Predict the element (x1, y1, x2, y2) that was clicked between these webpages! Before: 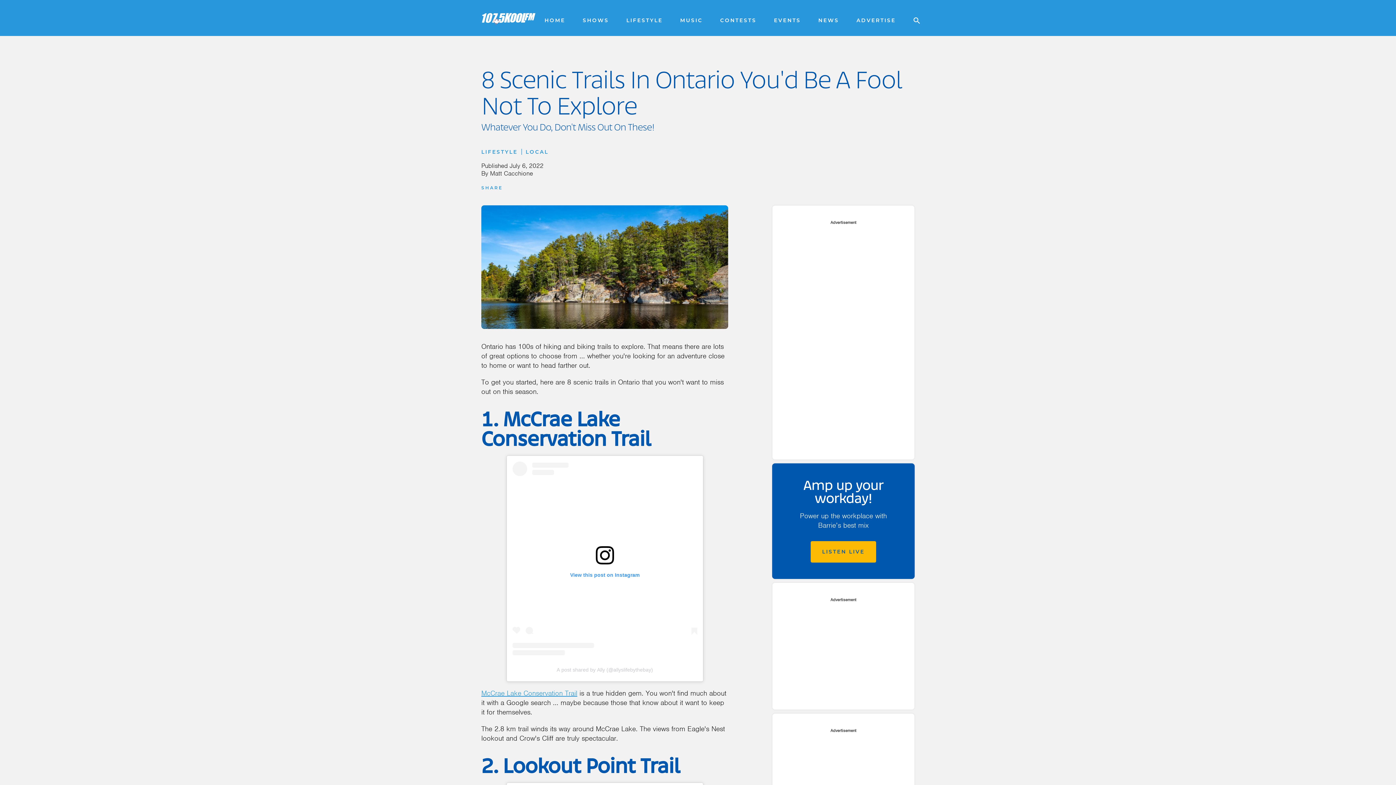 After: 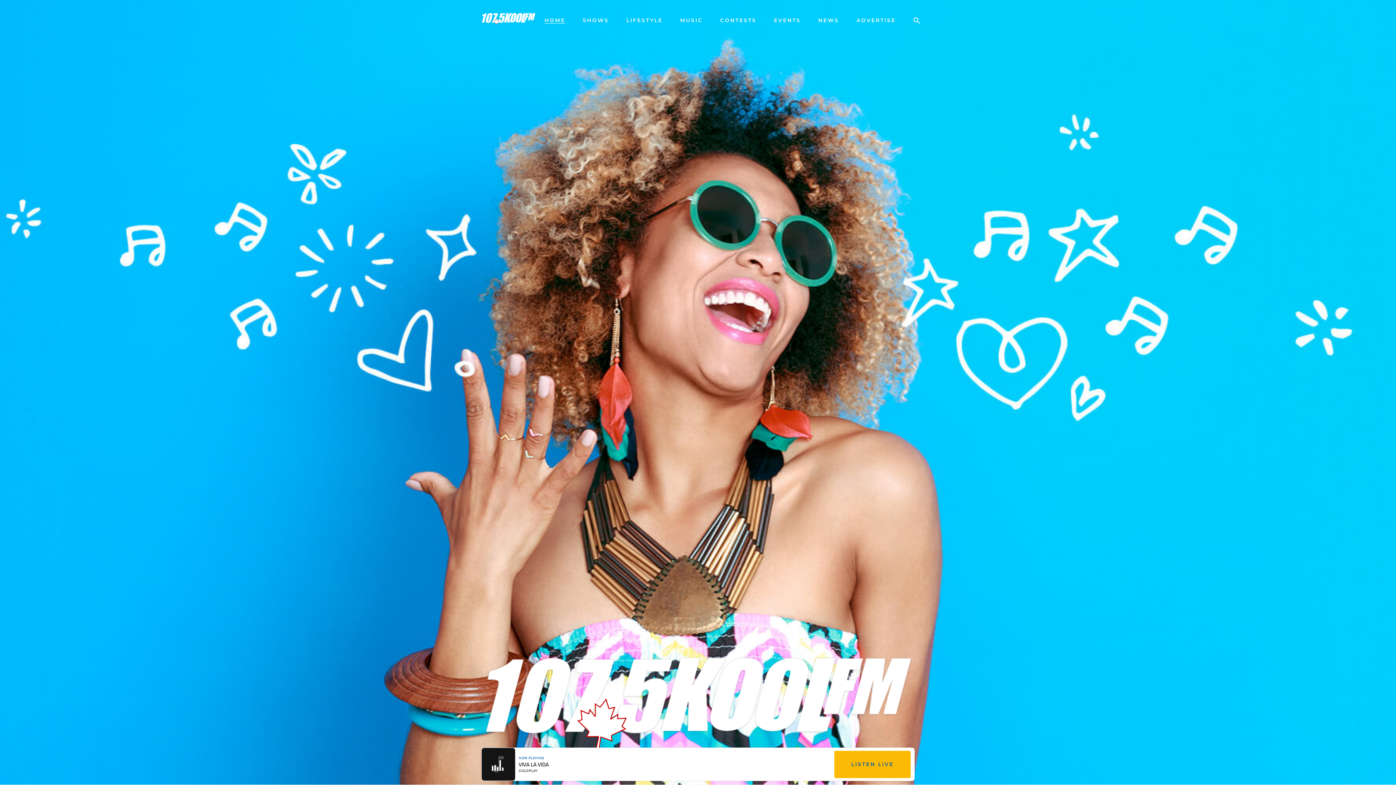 Action: bbox: (544, 17, 565, 23) label: HOME